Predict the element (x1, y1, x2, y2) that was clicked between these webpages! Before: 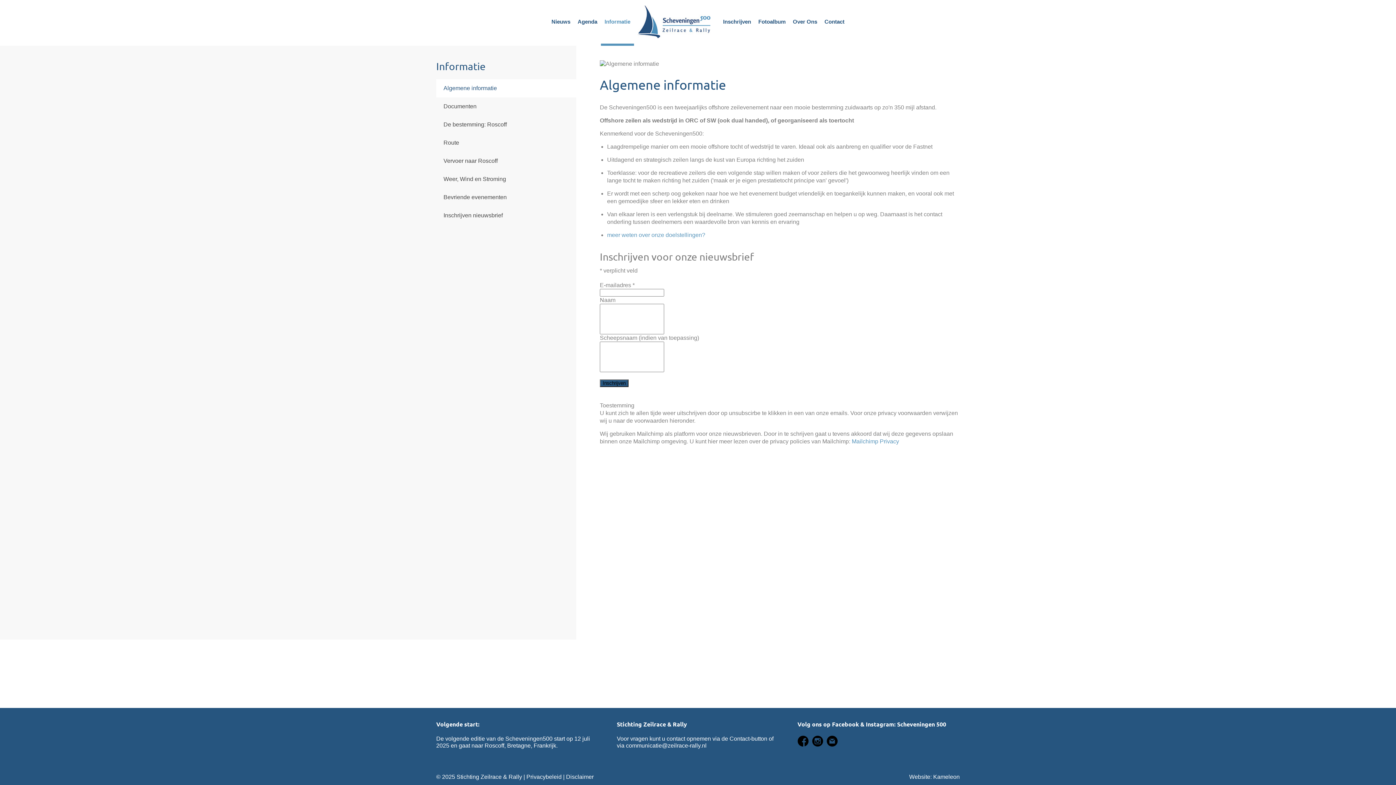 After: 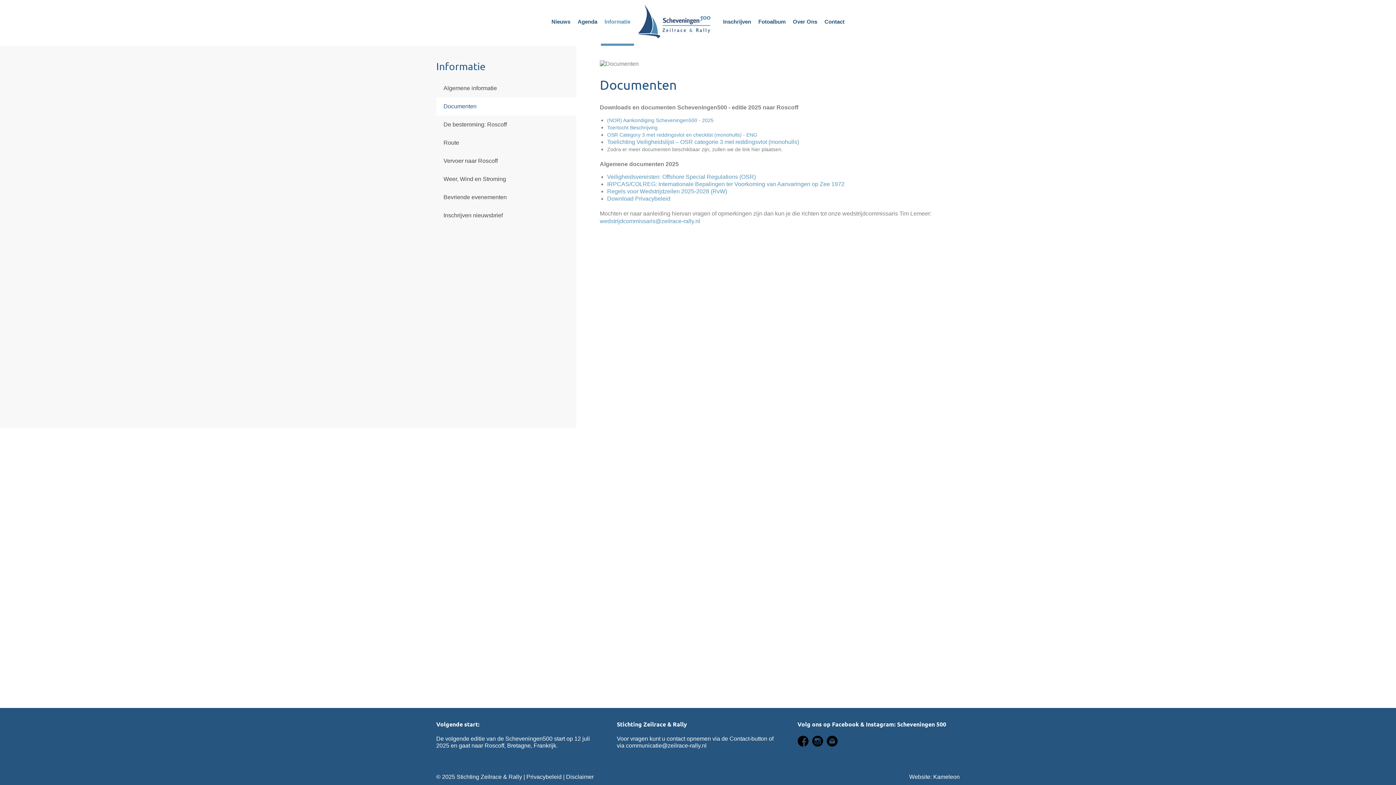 Action: label: Documenten bbox: (436, 97, 576, 115)